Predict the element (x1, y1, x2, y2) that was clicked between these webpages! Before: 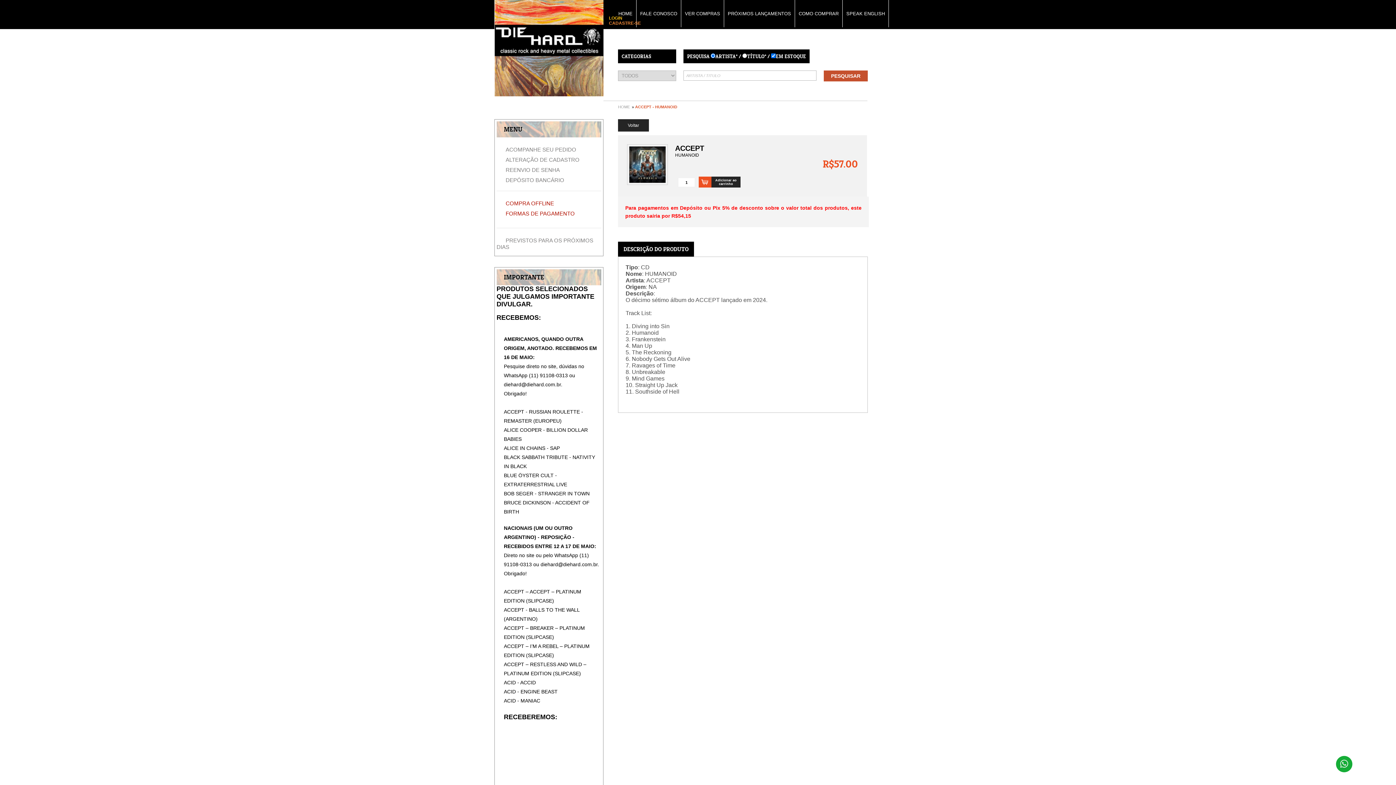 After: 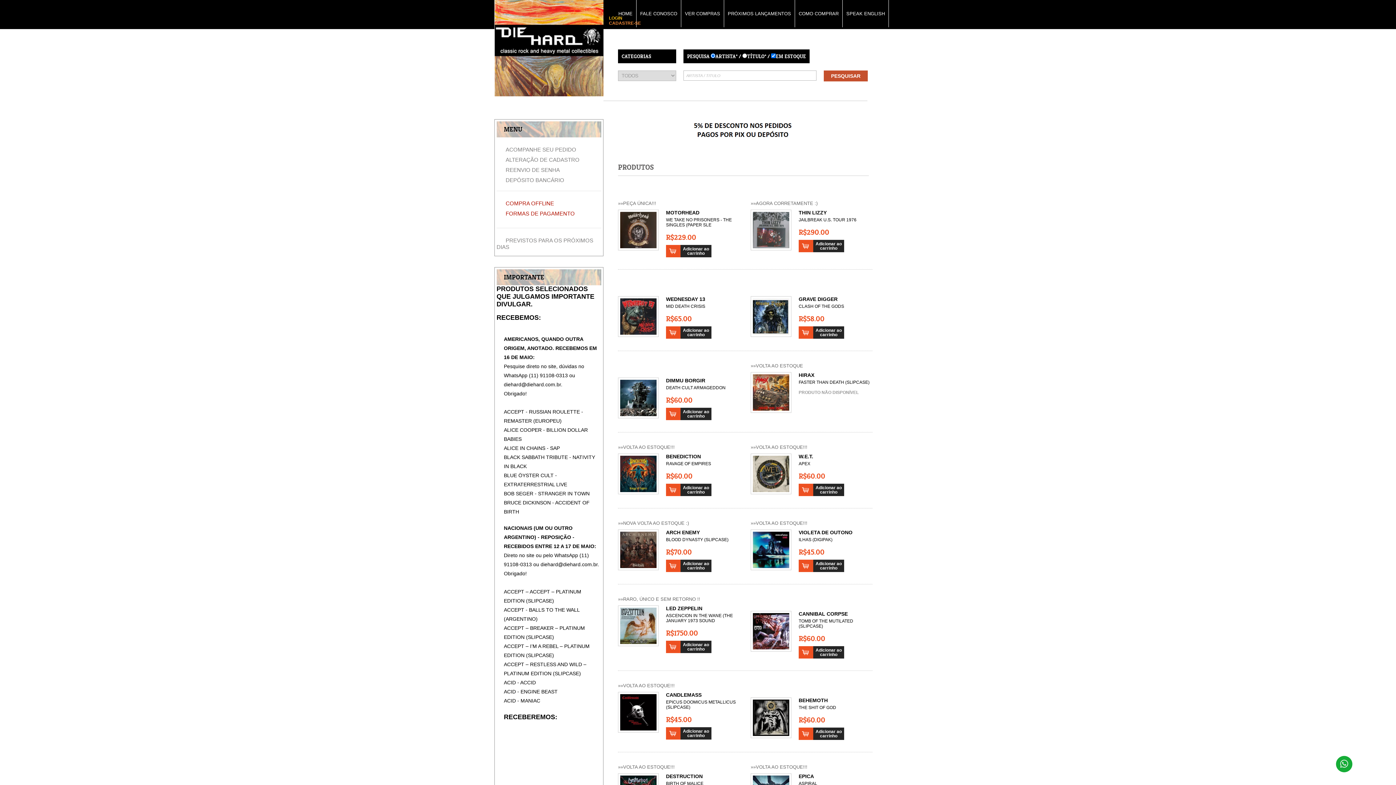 Action: bbox: (494, 91, 603, 97)